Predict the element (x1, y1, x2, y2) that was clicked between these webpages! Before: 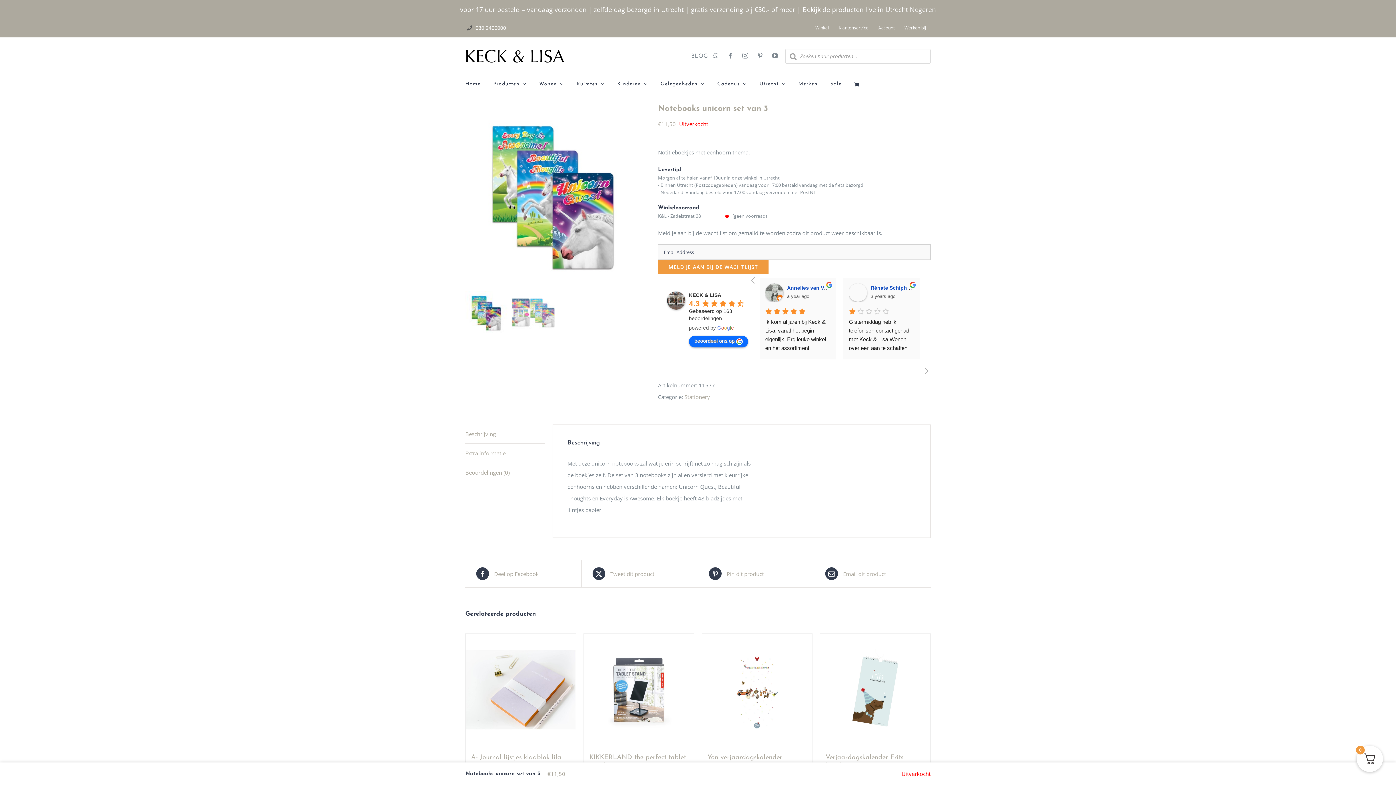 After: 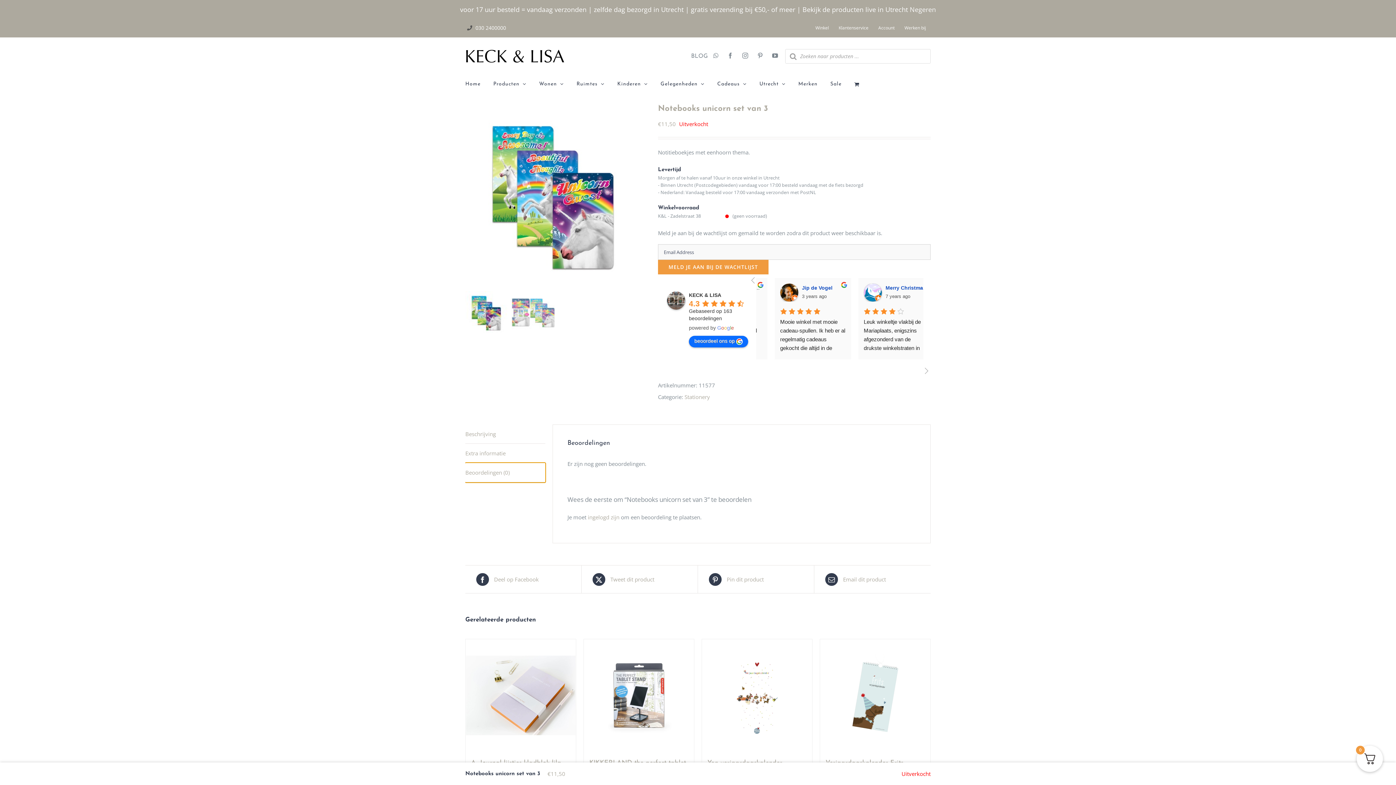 Action: label: Beoordelingen (0) bbox: (465, 463, 545, 482)